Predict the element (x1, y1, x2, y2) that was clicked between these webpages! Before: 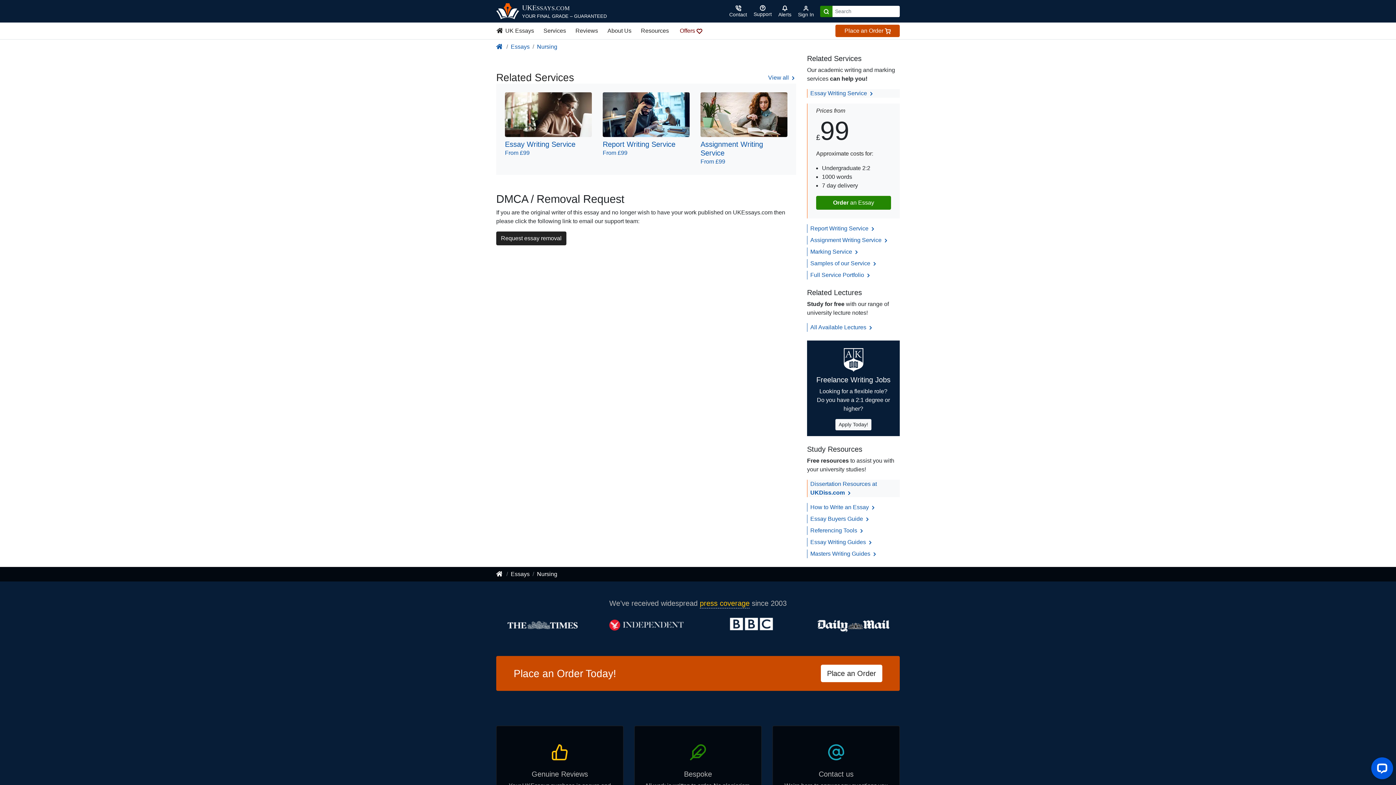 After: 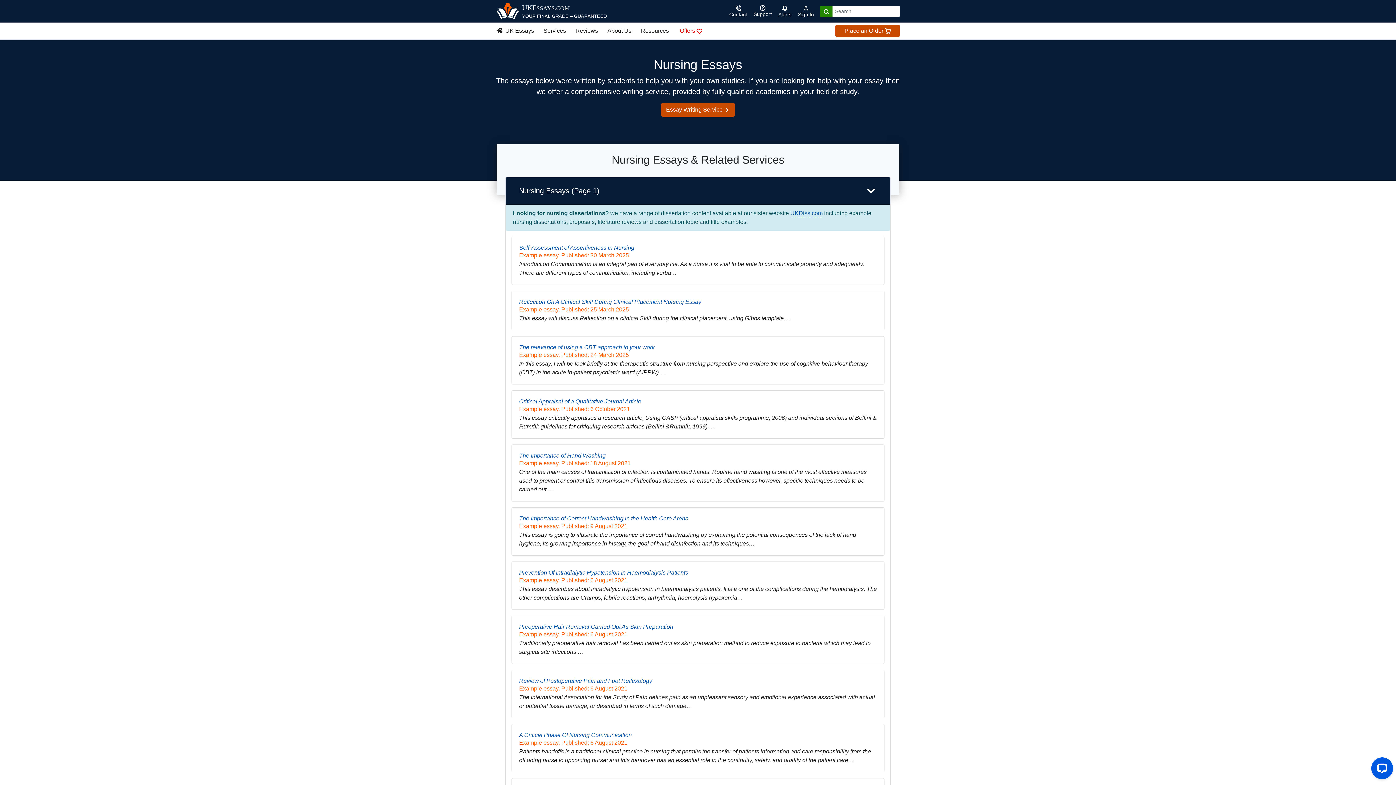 Action: bbox: (537, 43, 557, 49) label: Nursing